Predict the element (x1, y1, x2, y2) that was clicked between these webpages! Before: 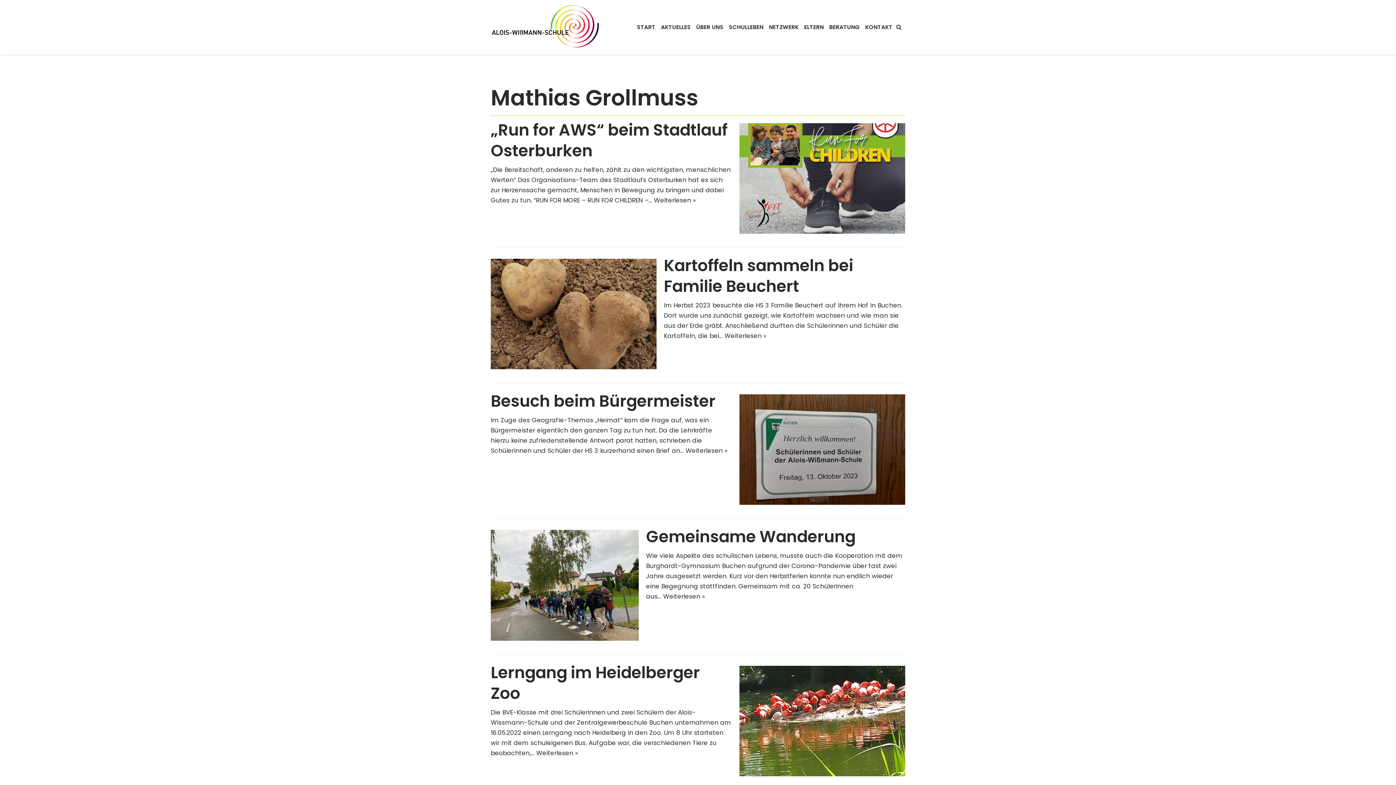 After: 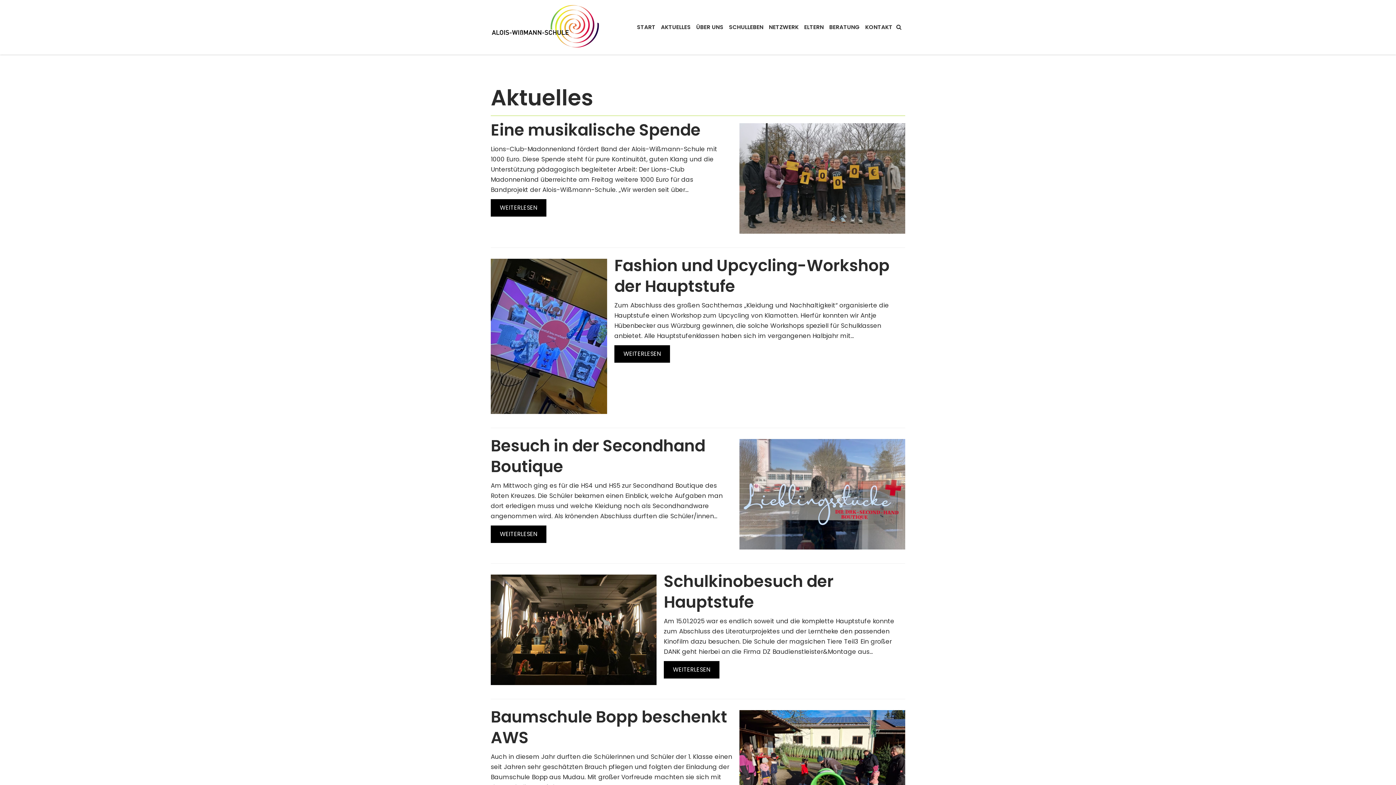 Action: label: AKTUELLES bbox: (661, 22, 690, 31)